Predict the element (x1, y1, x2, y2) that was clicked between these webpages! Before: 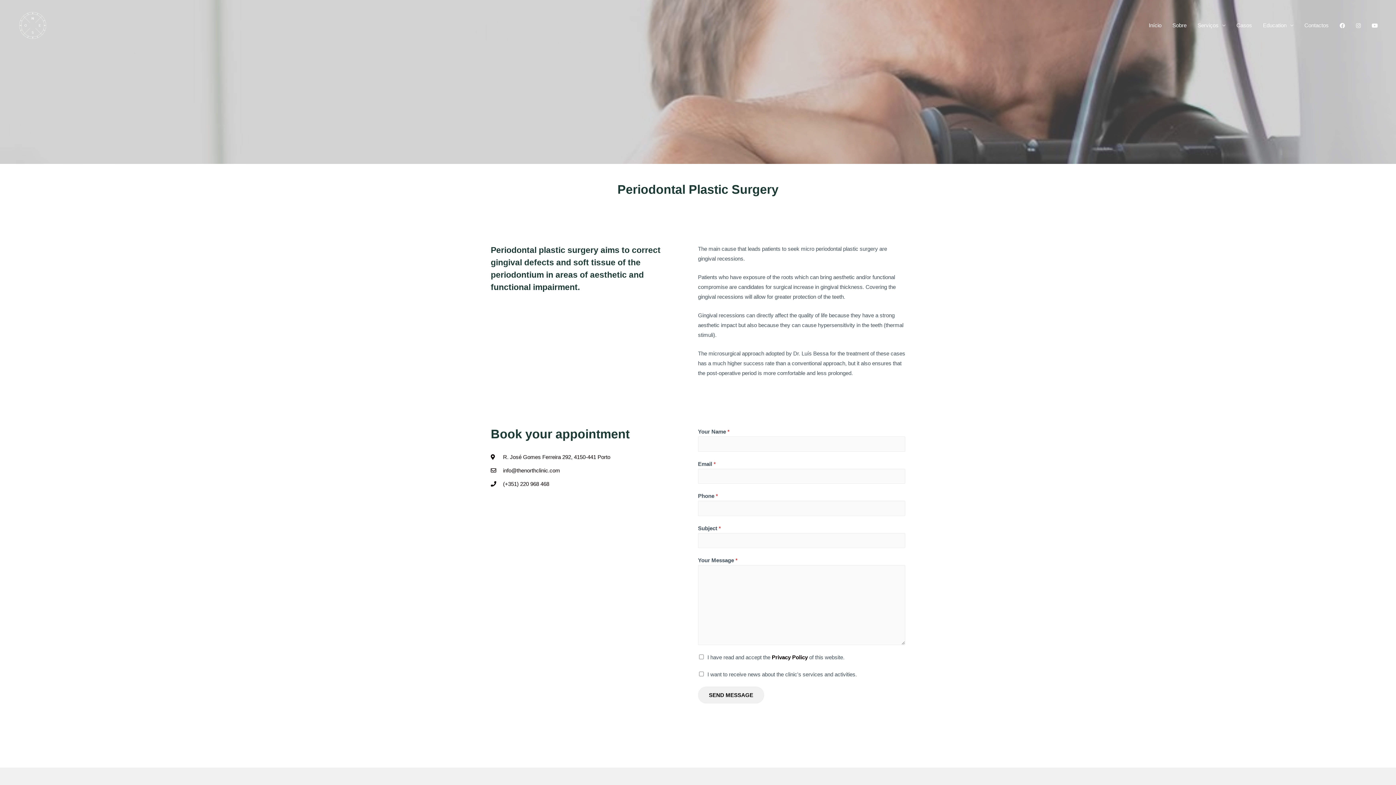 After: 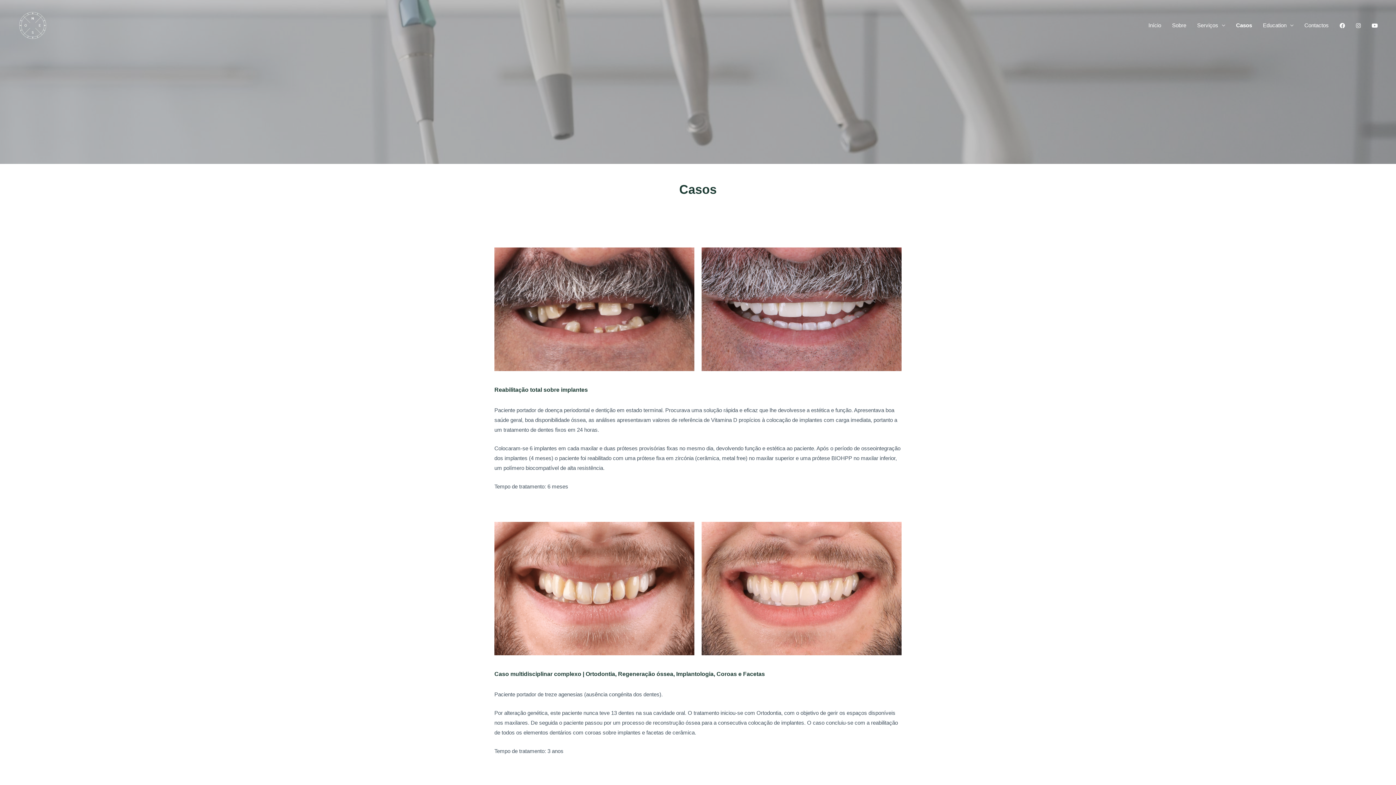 Action: label: Casos bbox: (1231, 14, 1257, 36)